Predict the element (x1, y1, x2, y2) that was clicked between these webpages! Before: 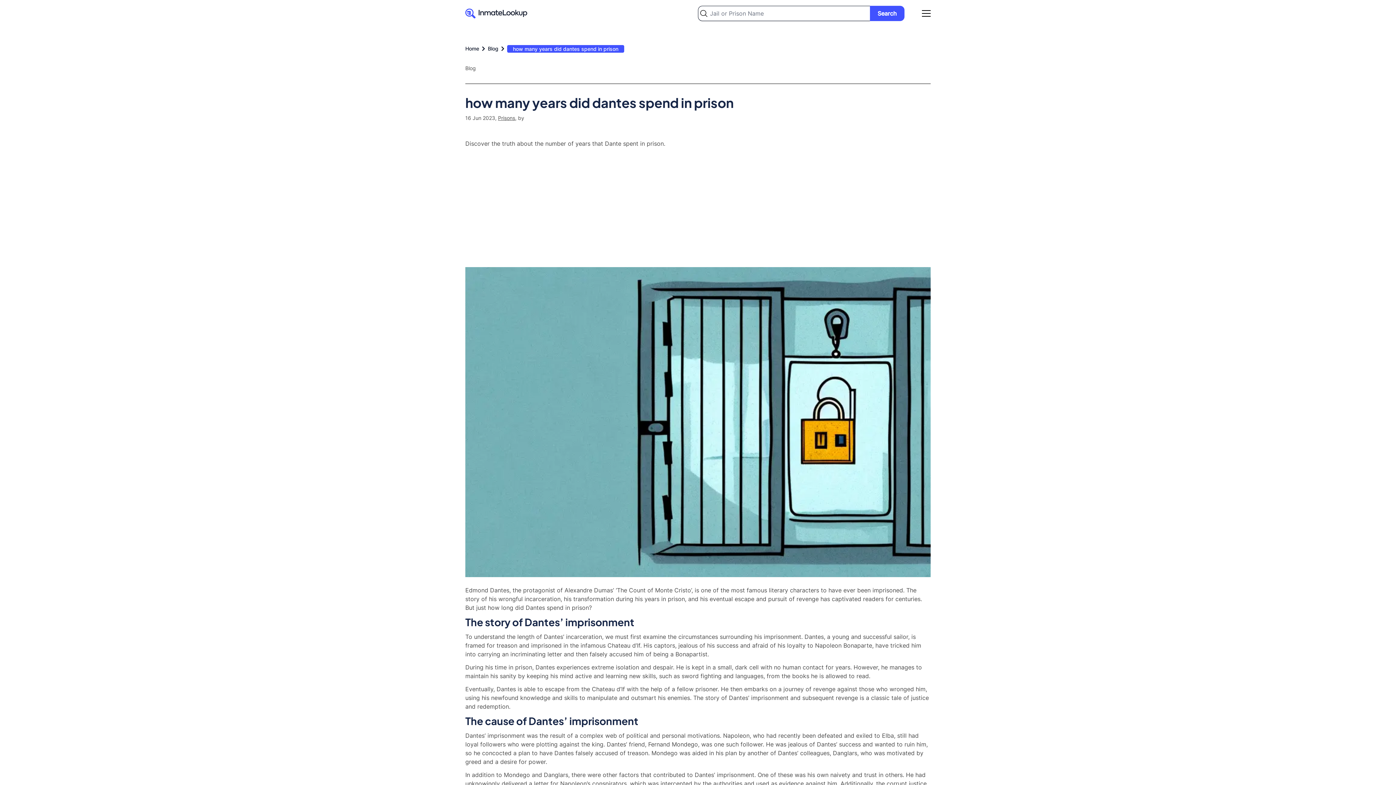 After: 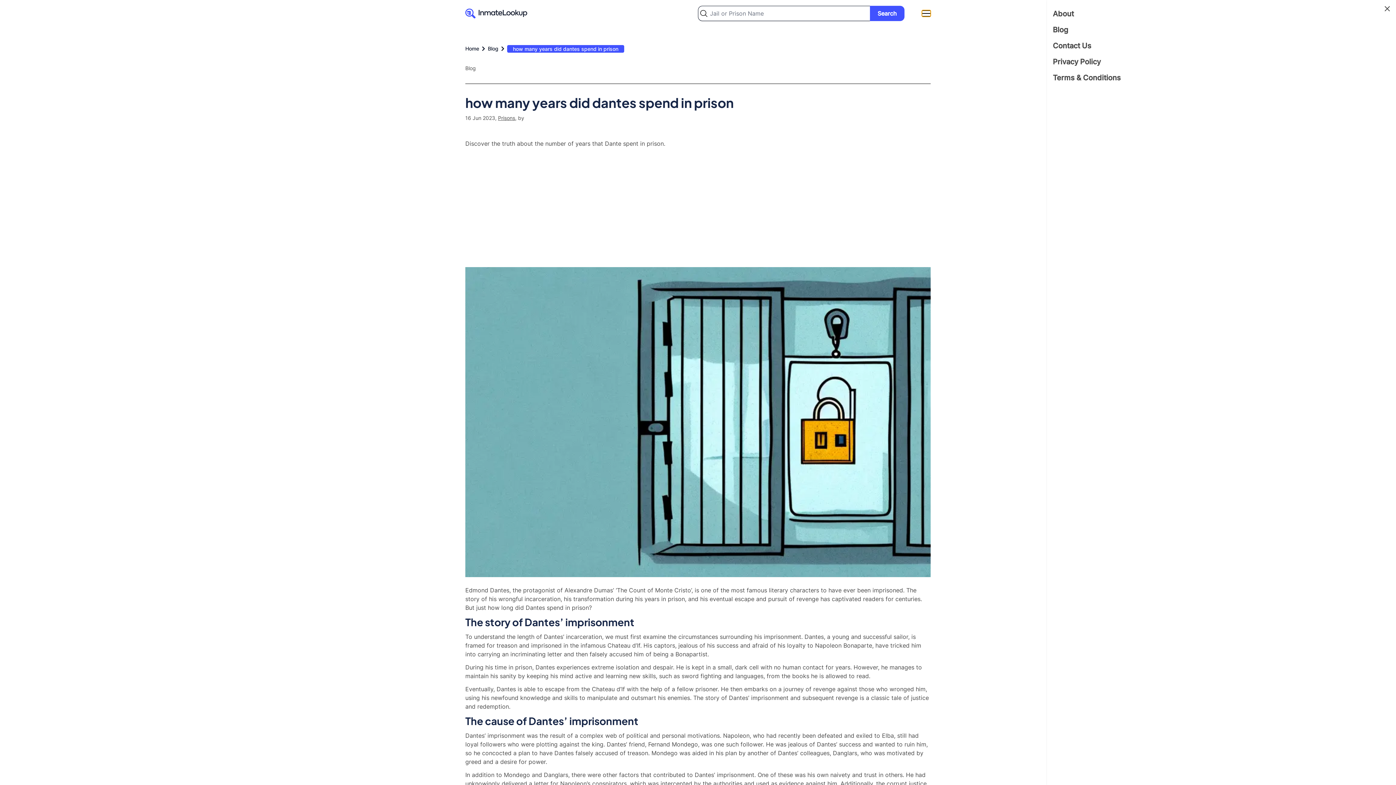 Action: bbox: (922, 10, 930, 16) label: Menu